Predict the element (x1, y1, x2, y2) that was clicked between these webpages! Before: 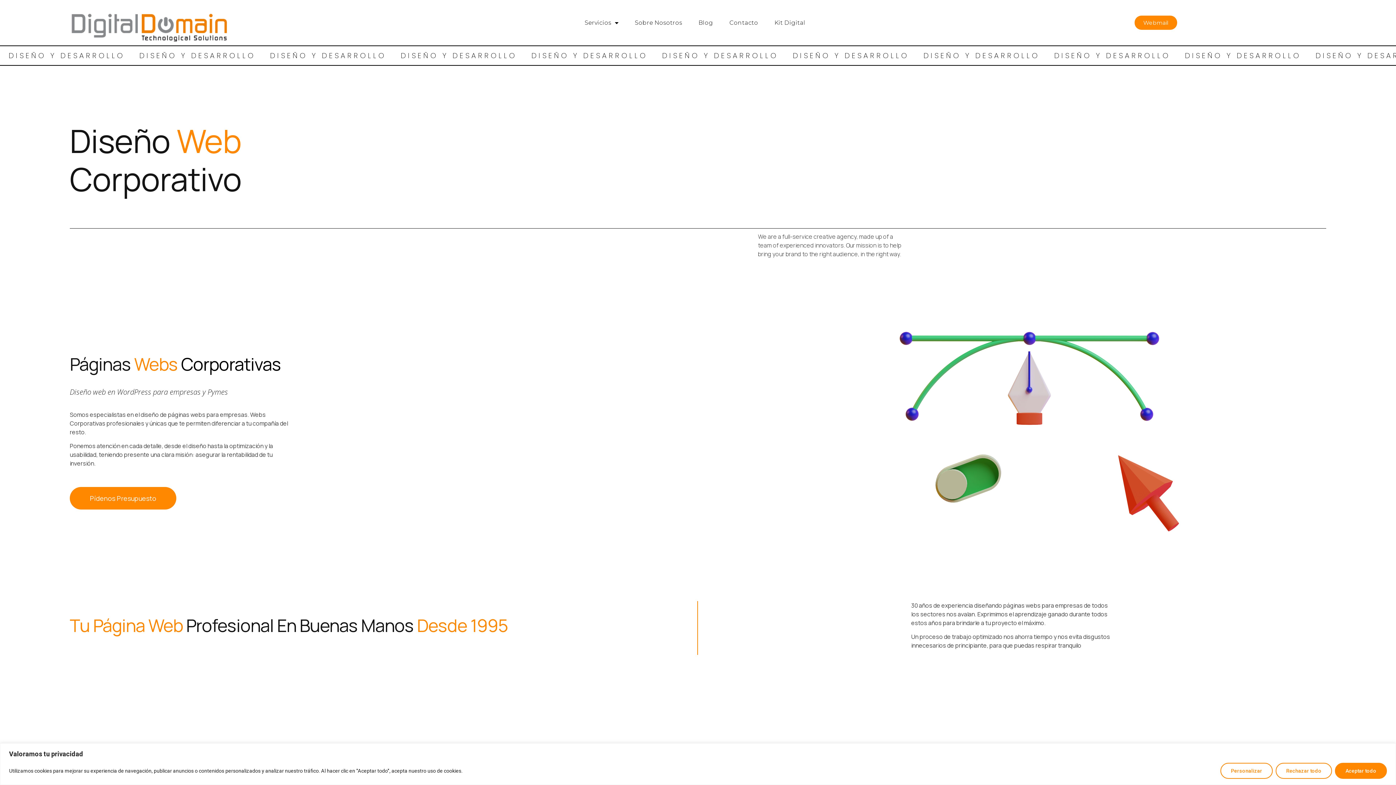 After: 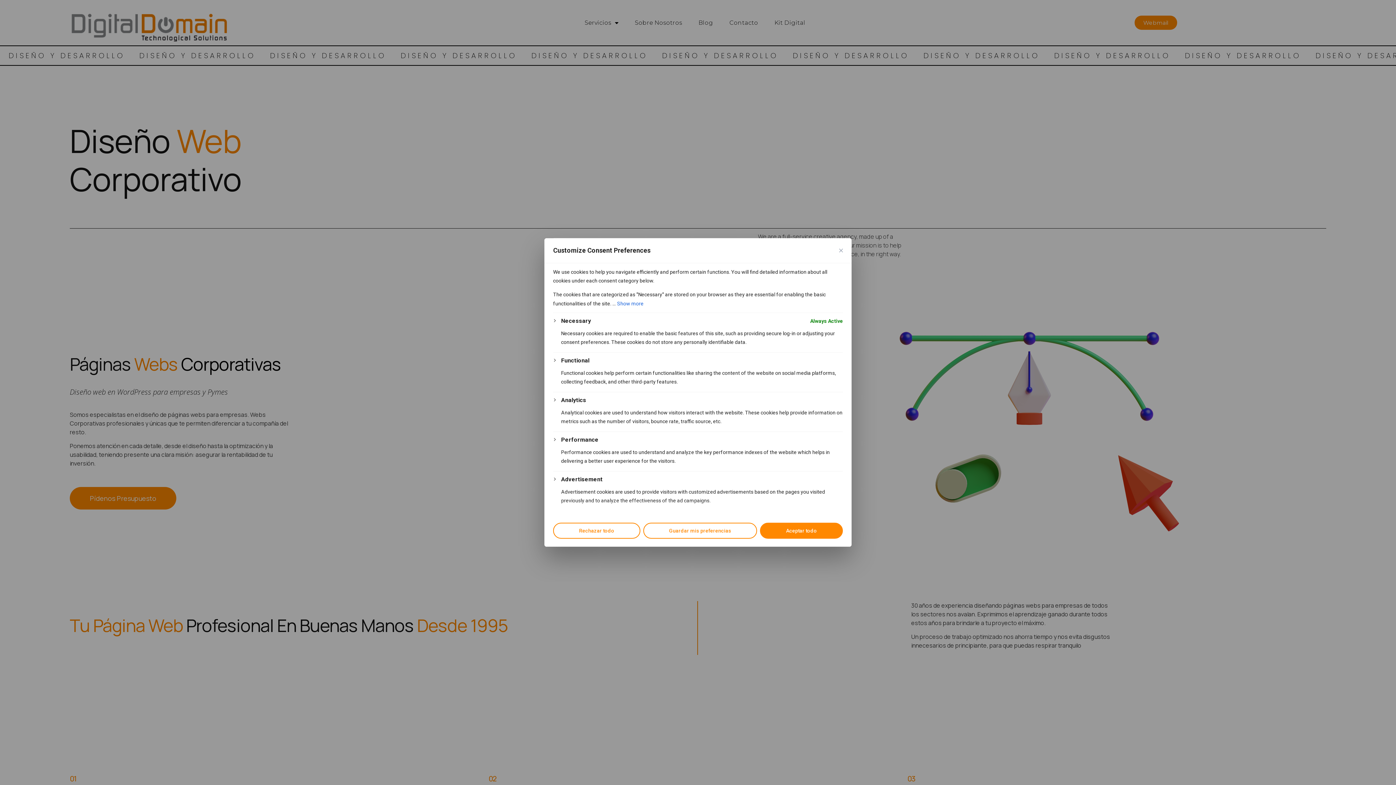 Action: bbox: (1220, 763, 1273, 779) label: Personalizar